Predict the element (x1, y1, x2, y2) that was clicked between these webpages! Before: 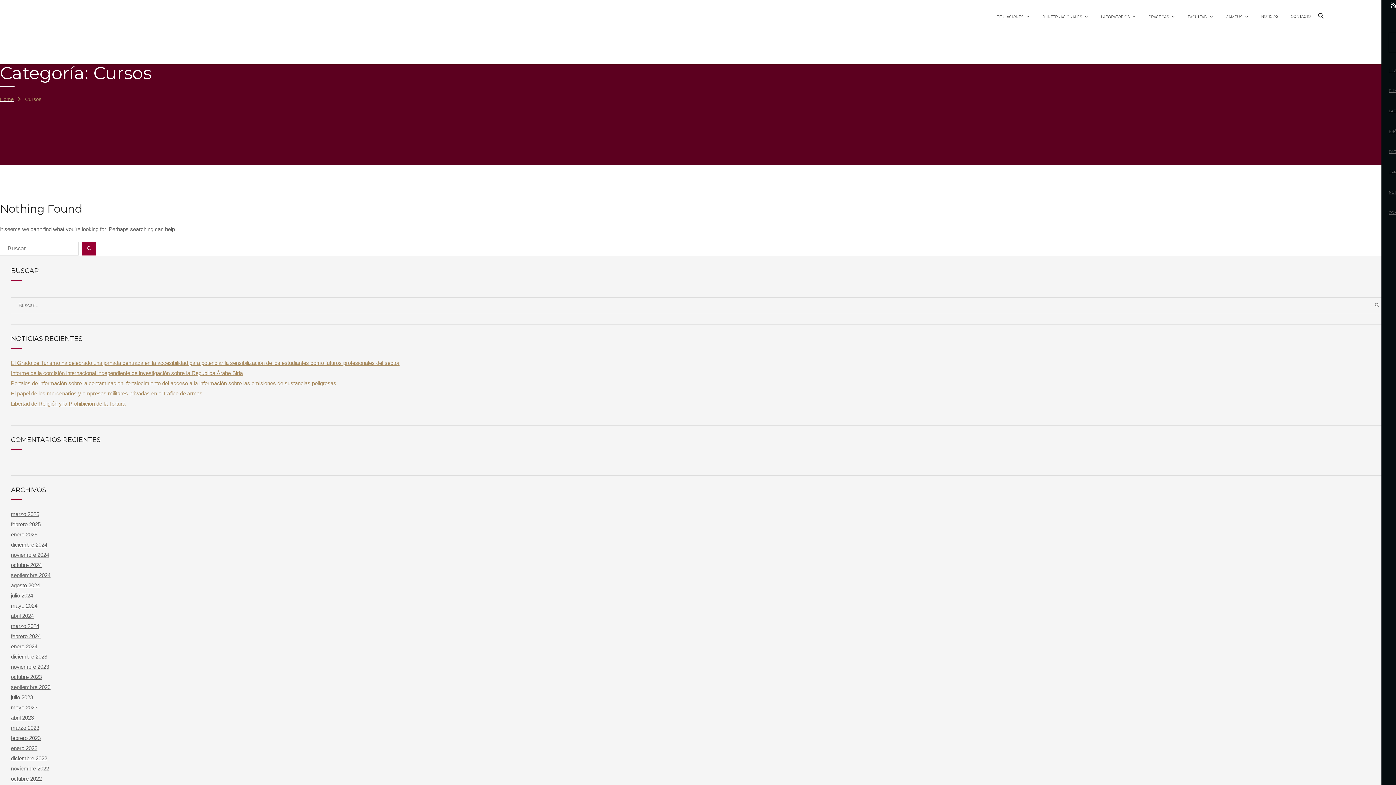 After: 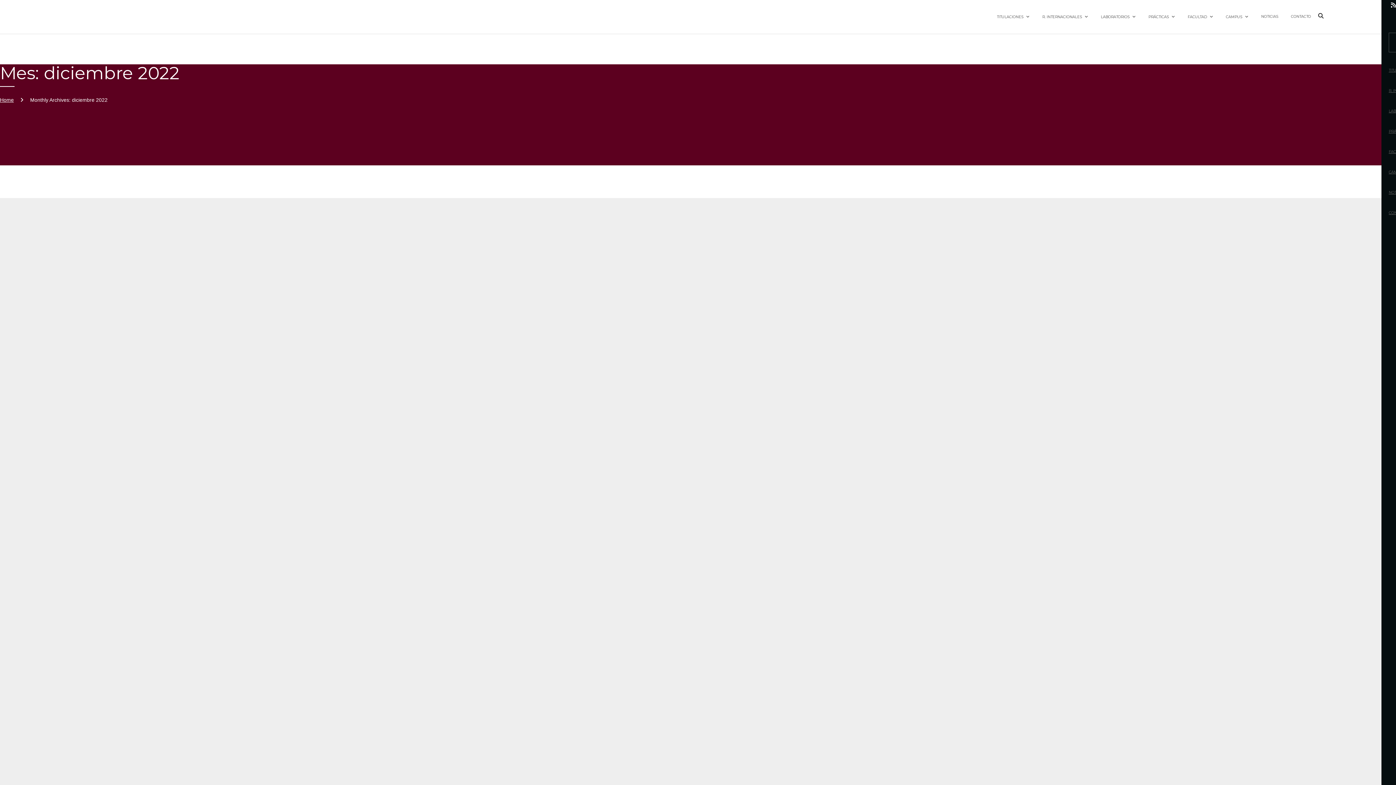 Action: label: diciembre 2022 bbox: (10, 753, 47, 763)